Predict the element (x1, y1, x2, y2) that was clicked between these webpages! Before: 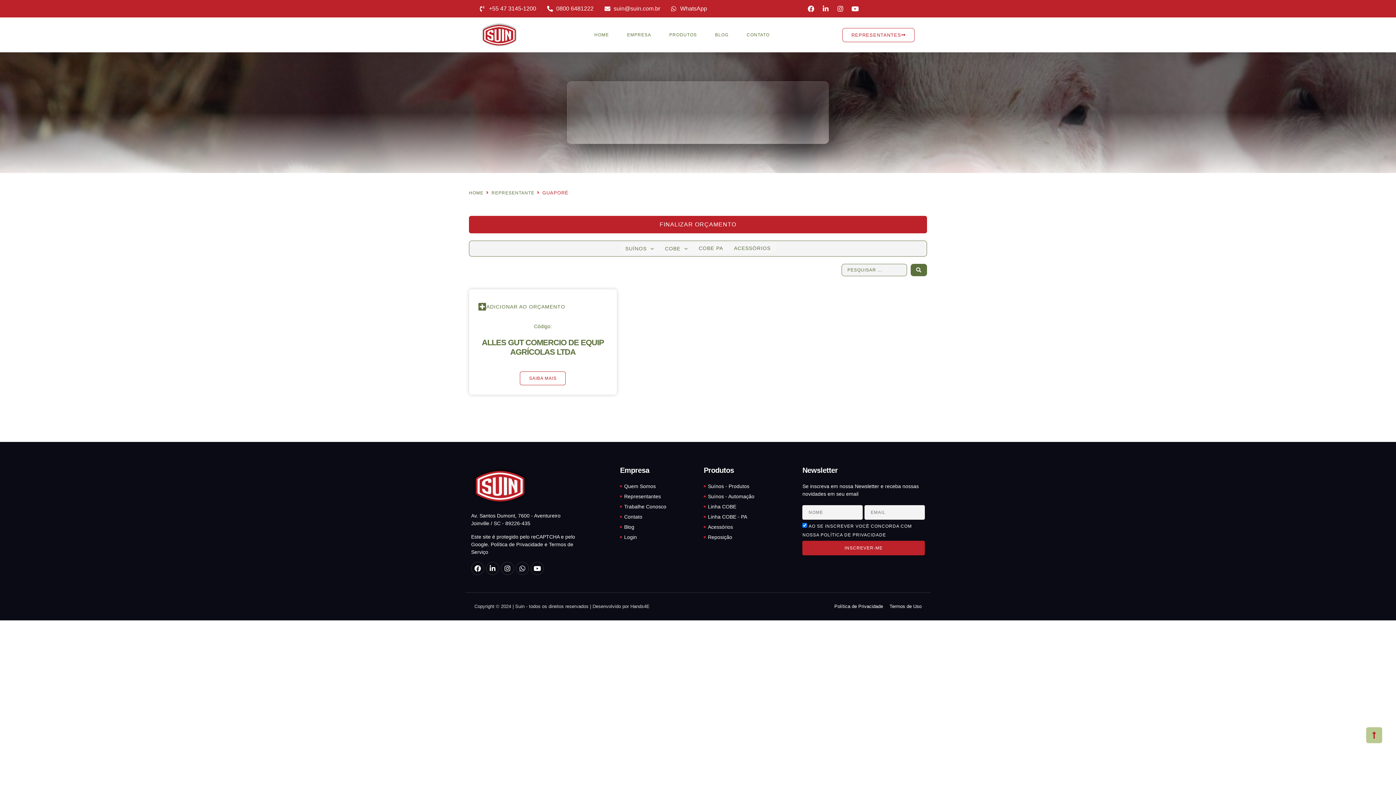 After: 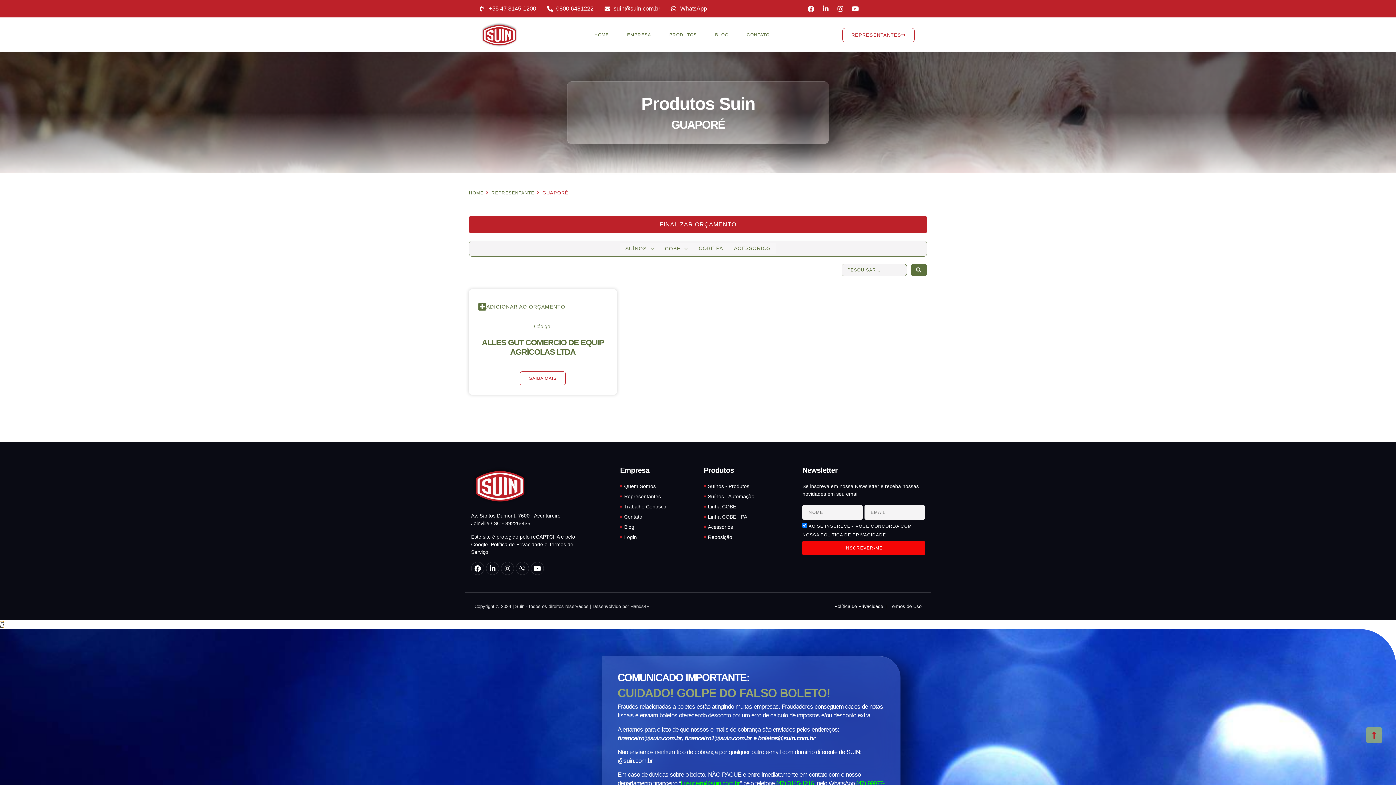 Action: label: INSCREVER-ME bbox: (802, 541, 925, 555)